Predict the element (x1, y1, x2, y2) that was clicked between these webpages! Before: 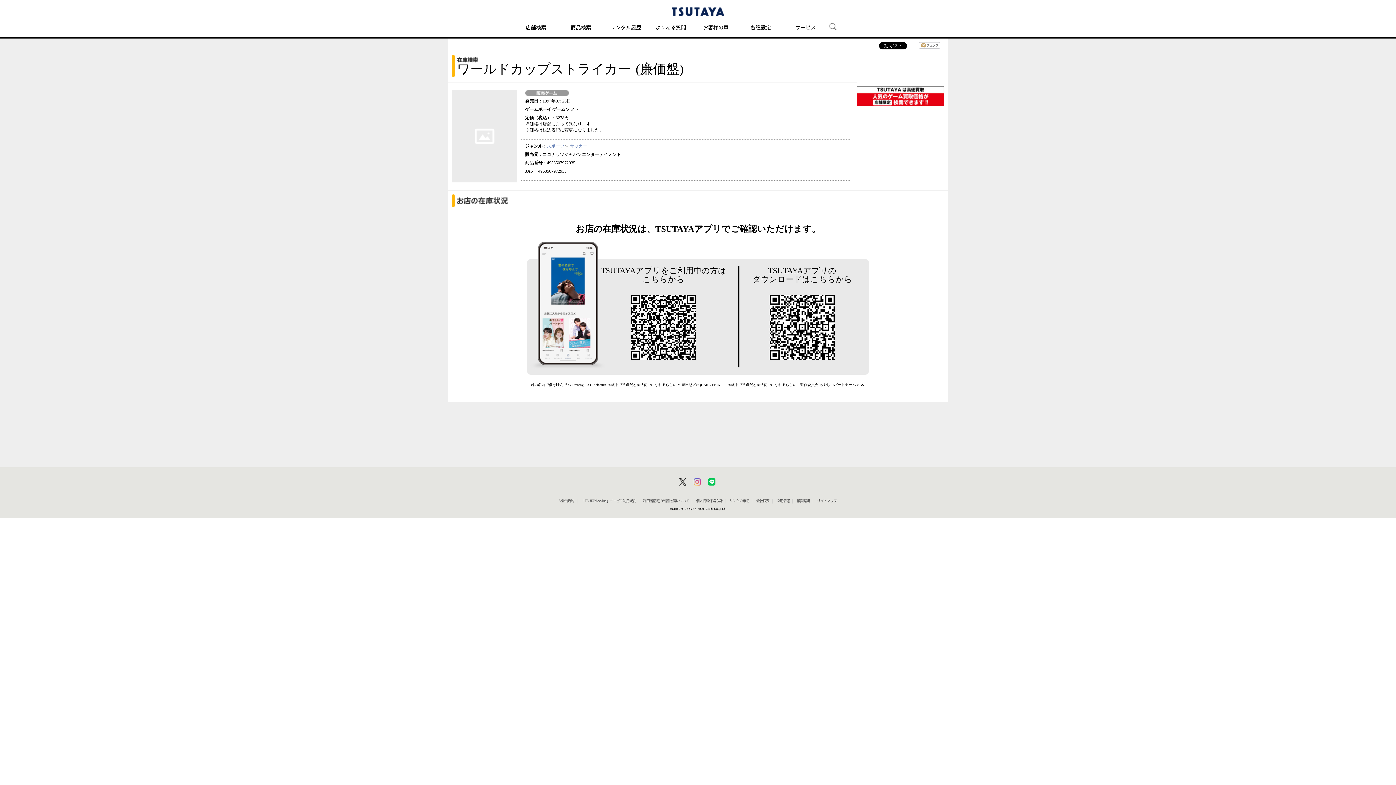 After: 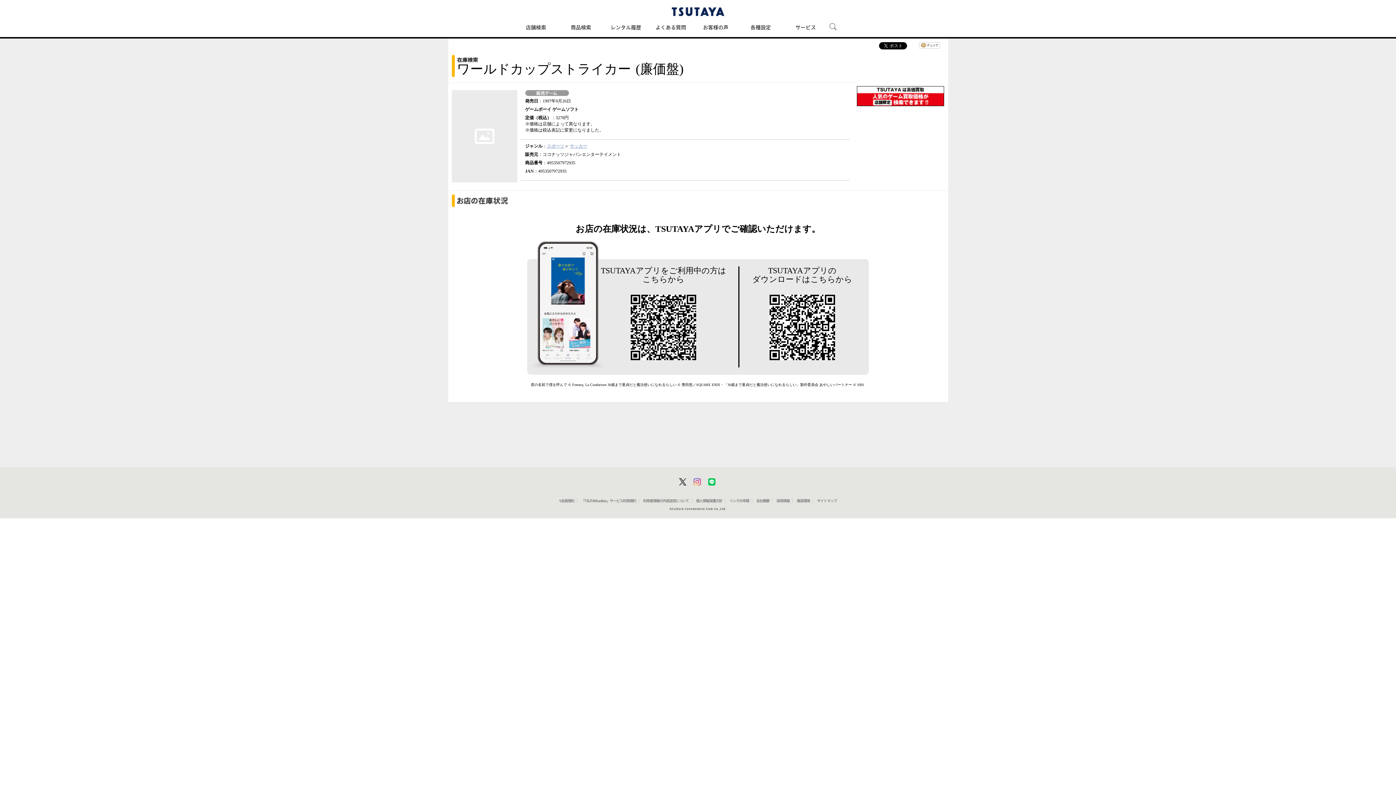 Action: label: 会社概要 bbox: (756, 499, 769, 502)